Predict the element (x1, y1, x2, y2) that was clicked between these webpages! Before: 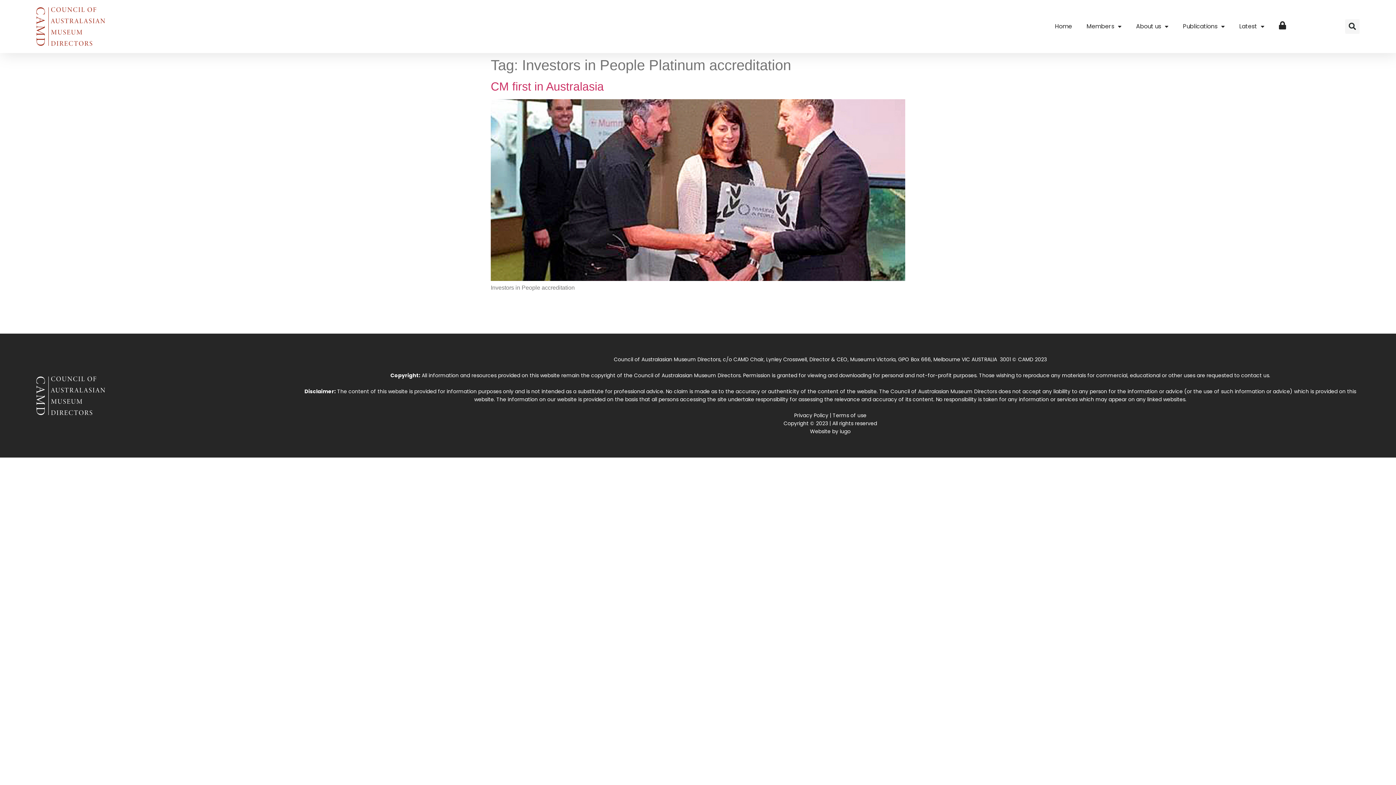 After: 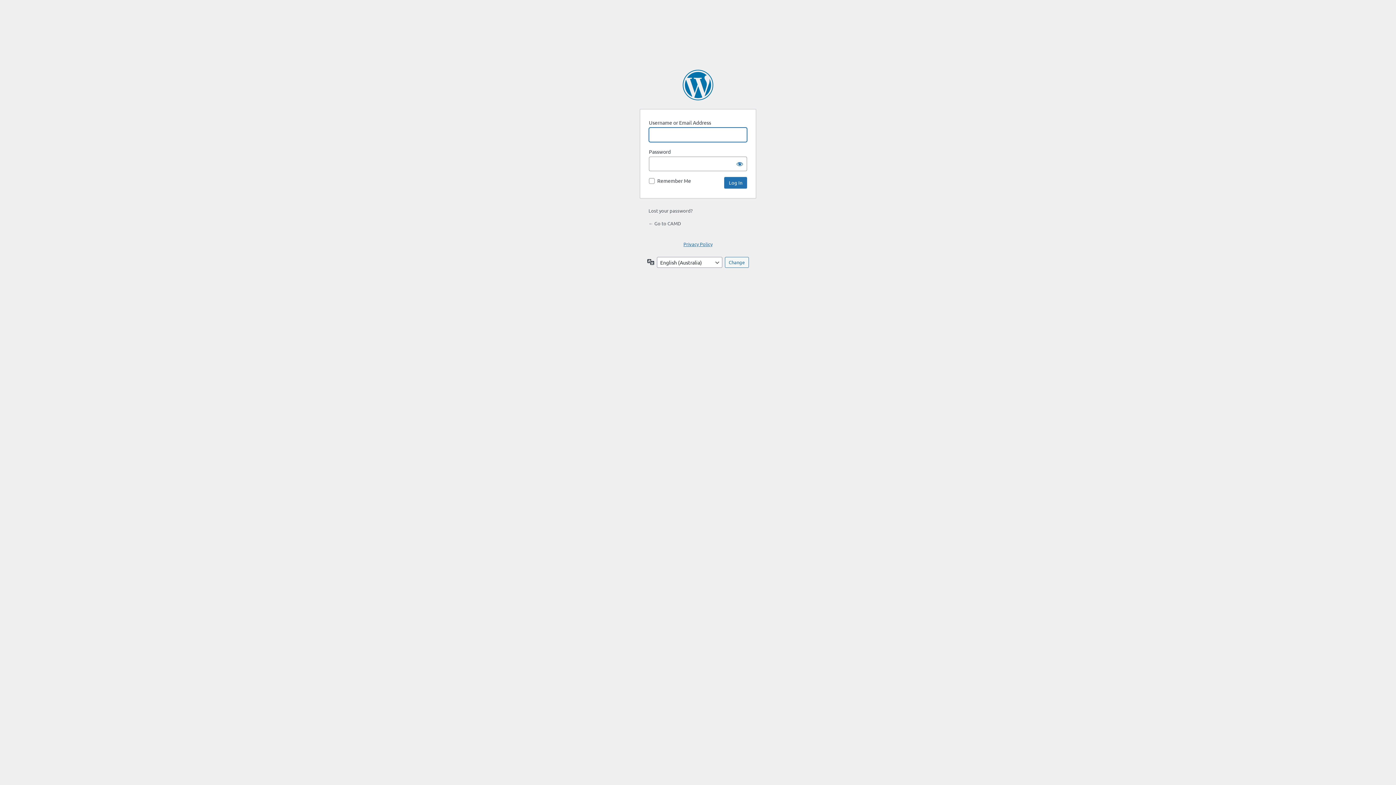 Action: label: Login bbox: (1272, 15, 1293, 37)